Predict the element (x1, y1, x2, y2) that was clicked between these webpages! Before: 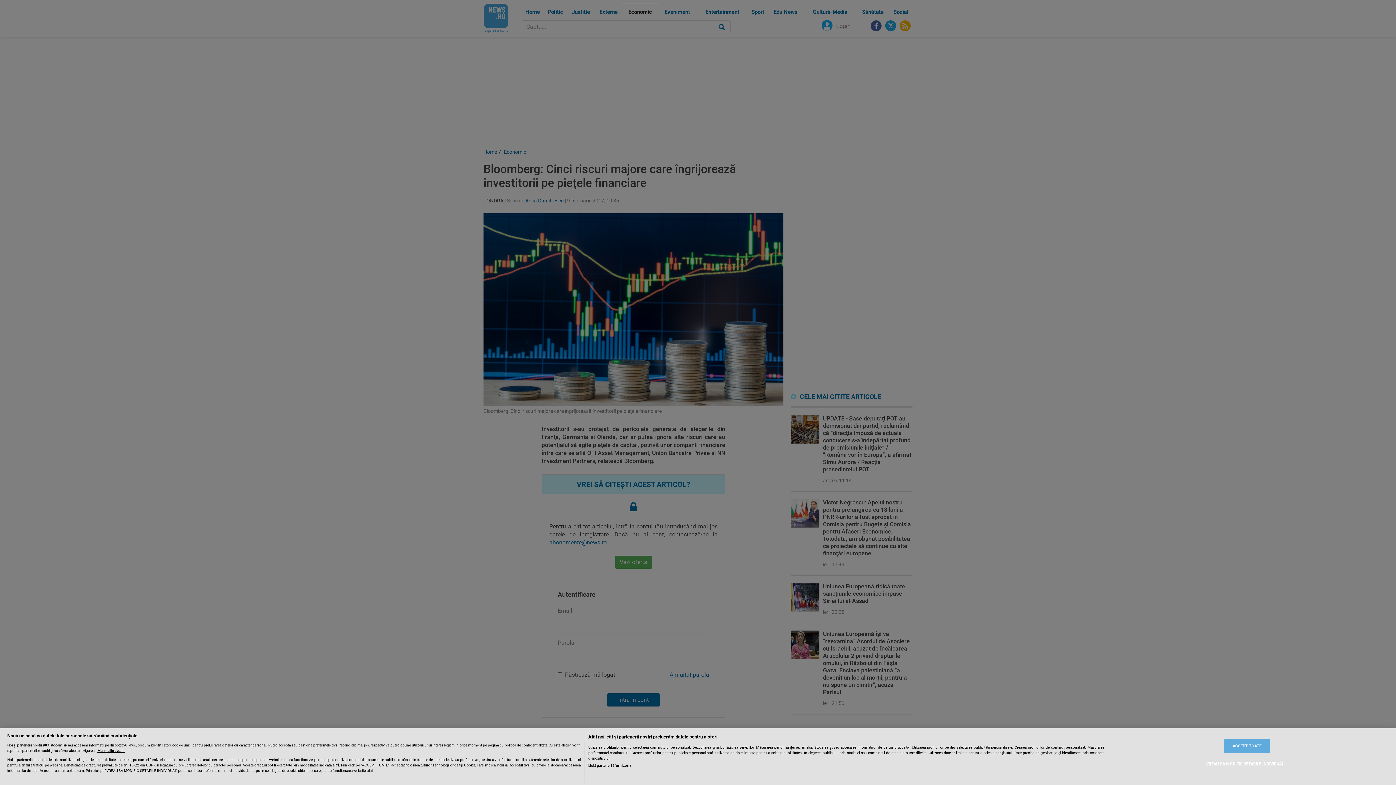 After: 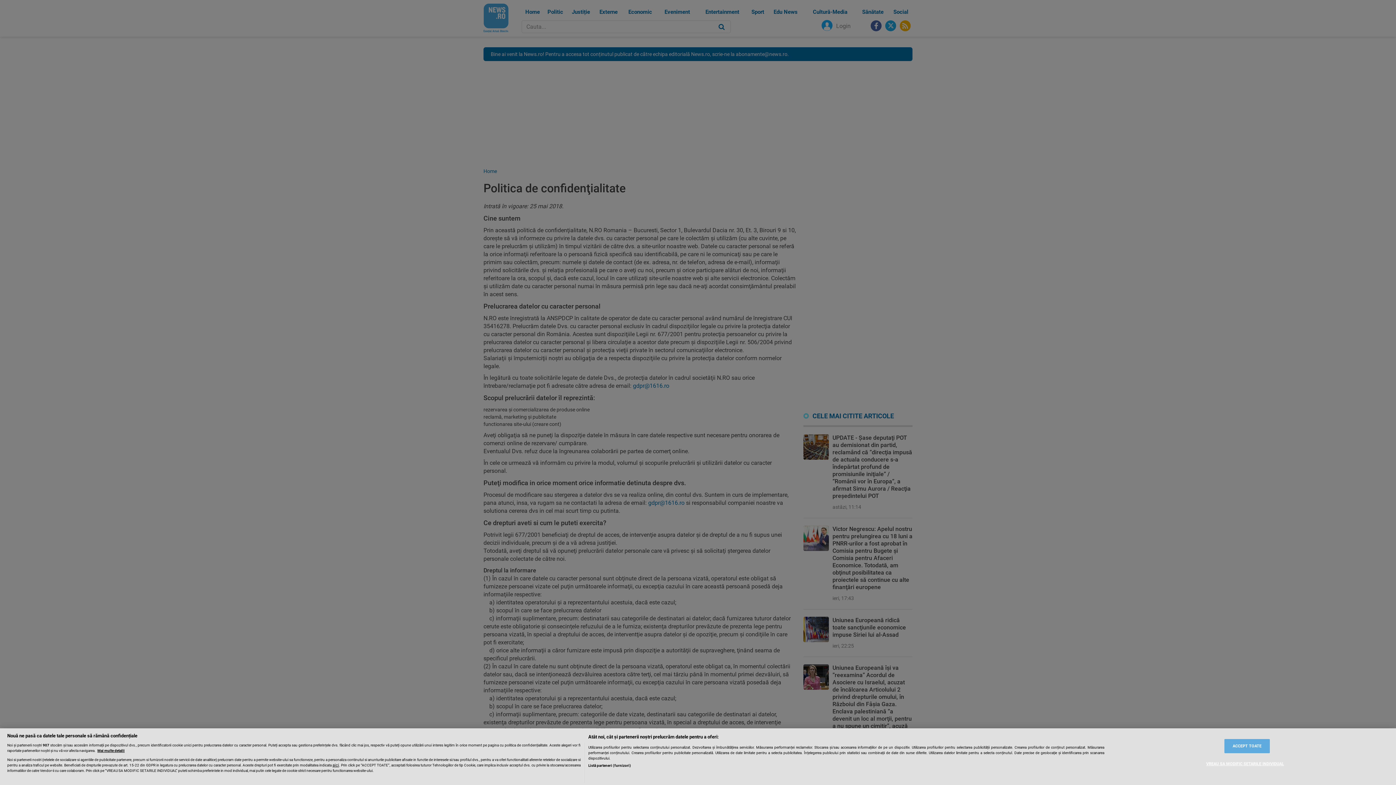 Action: bbox: (332, 763, 339, 767) label: aici